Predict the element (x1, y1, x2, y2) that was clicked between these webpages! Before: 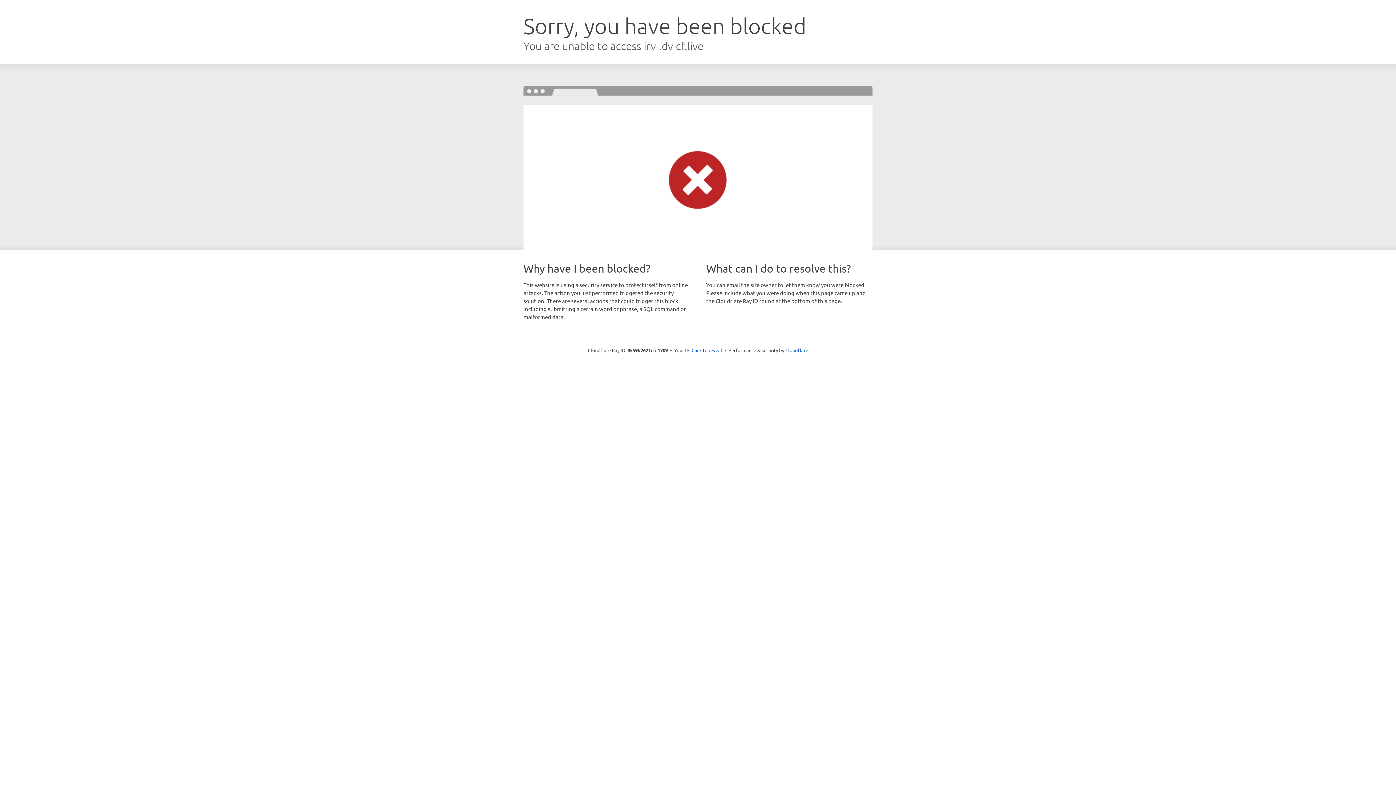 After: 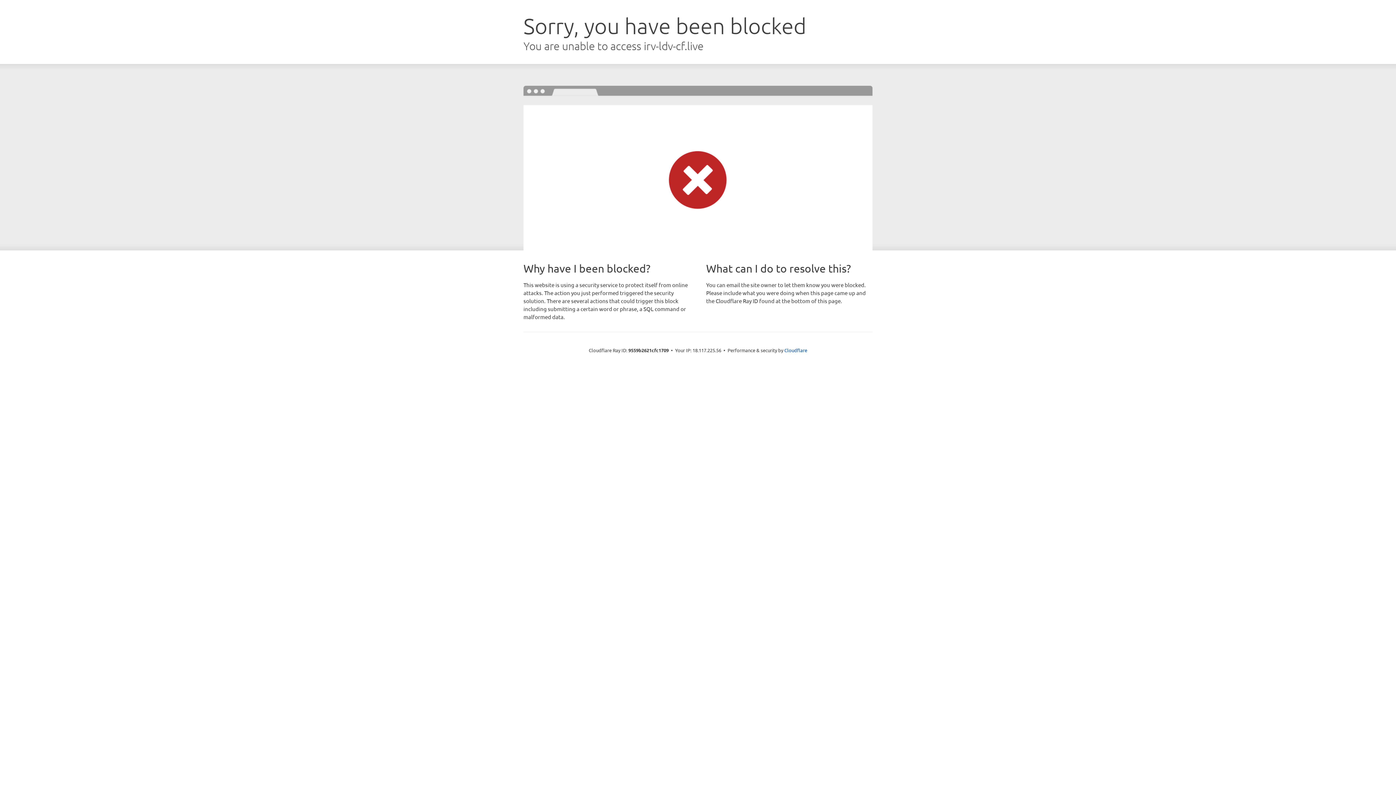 Action: bbox: (691, 346, 722, 353) label: Click to reveal